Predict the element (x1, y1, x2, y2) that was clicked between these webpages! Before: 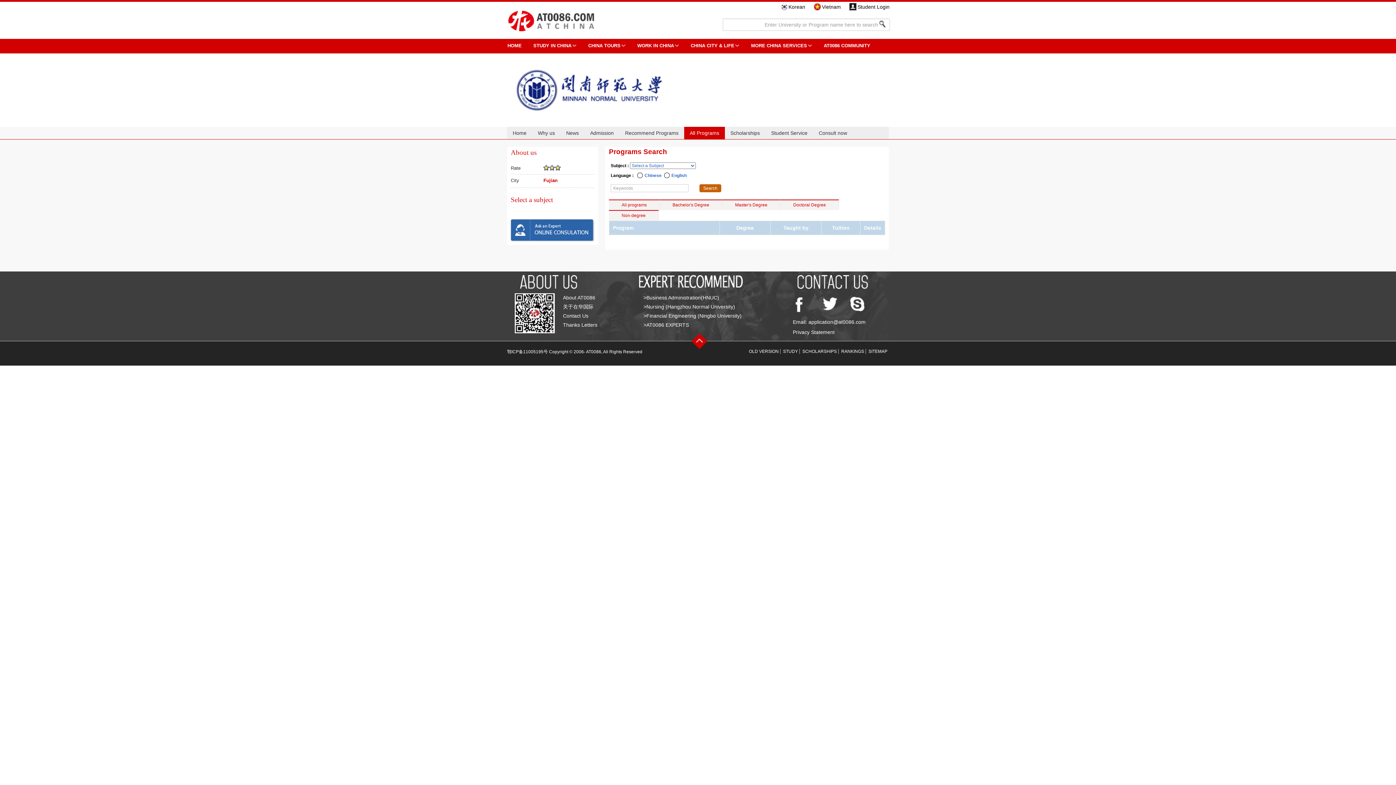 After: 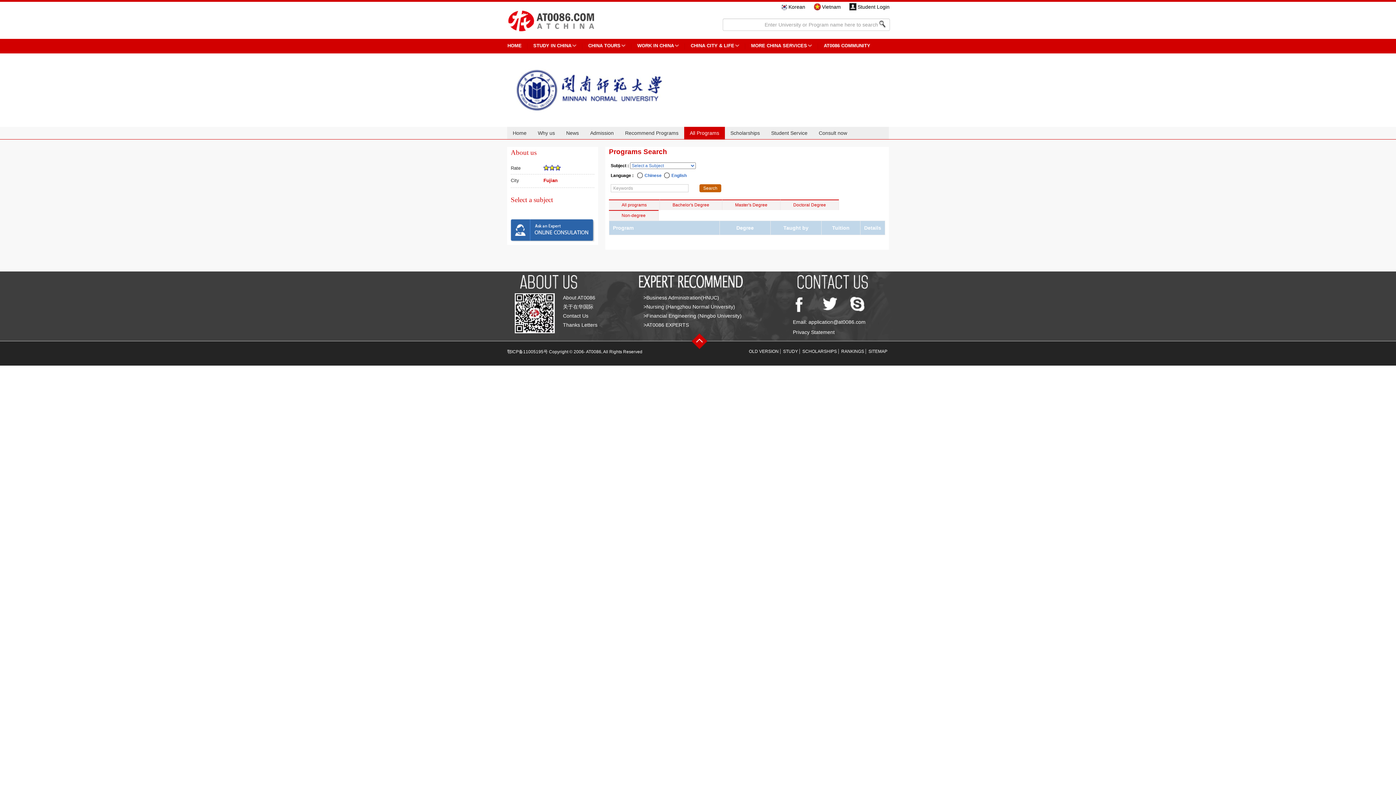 Action: bbox: (857, 4, 889, 9) label: Student Login